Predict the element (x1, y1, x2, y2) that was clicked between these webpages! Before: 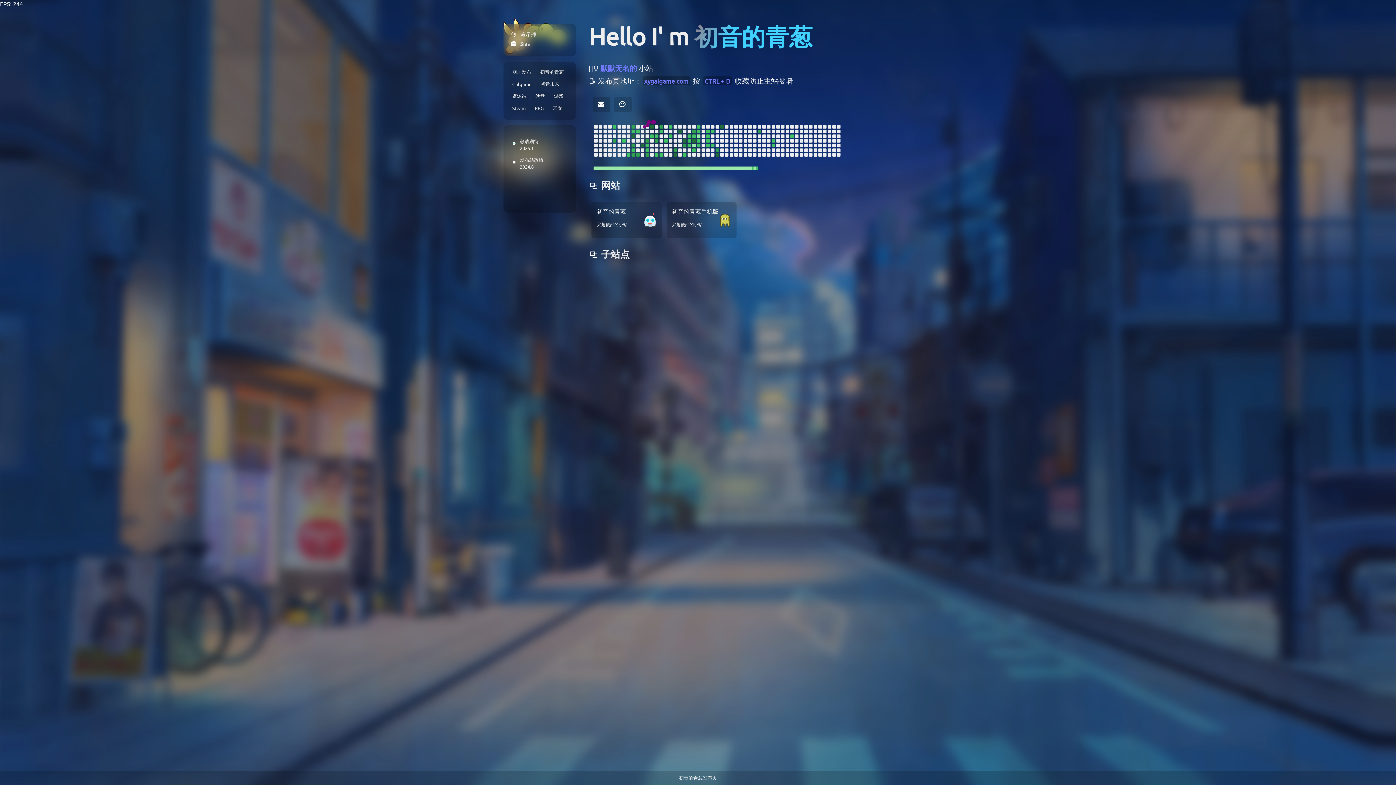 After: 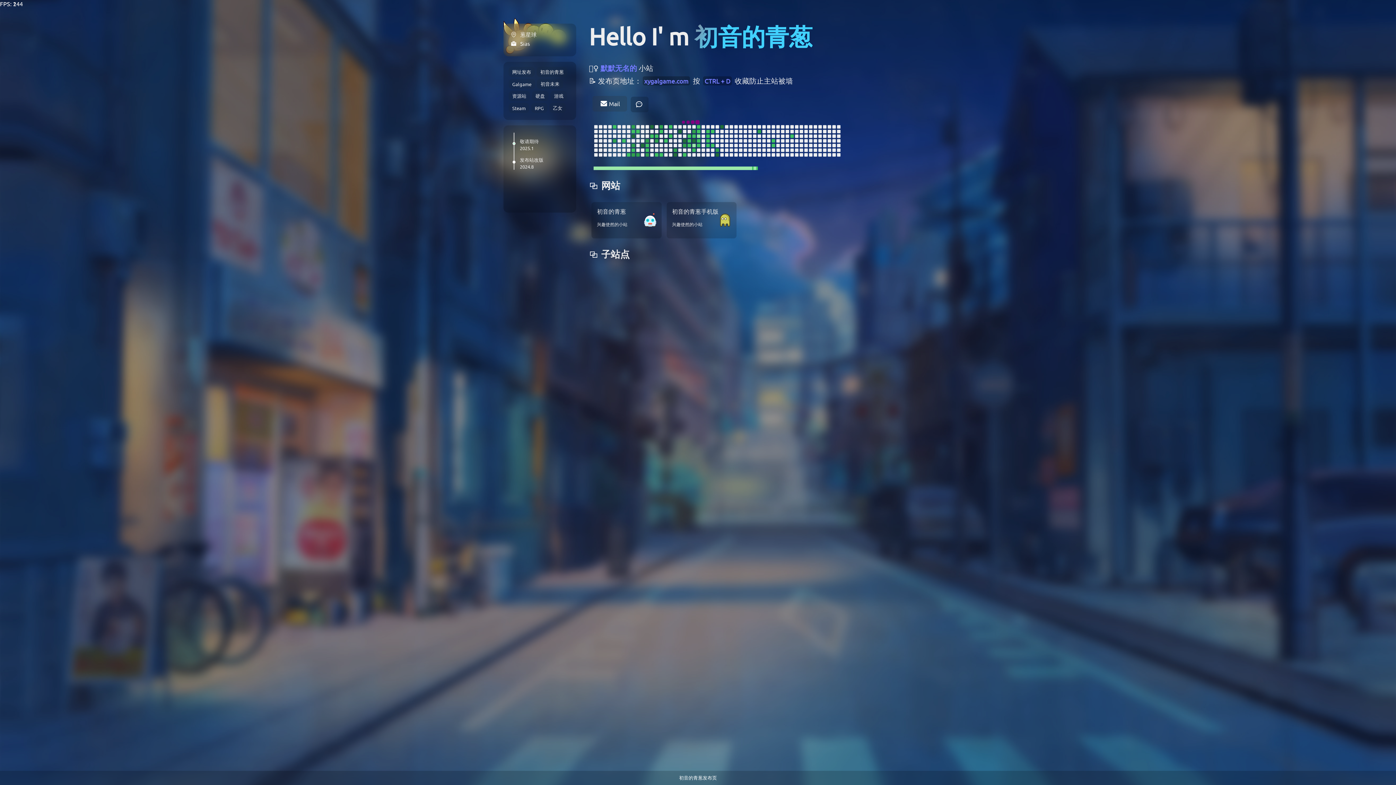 Action: bbox: (592, 96, 610, 112)